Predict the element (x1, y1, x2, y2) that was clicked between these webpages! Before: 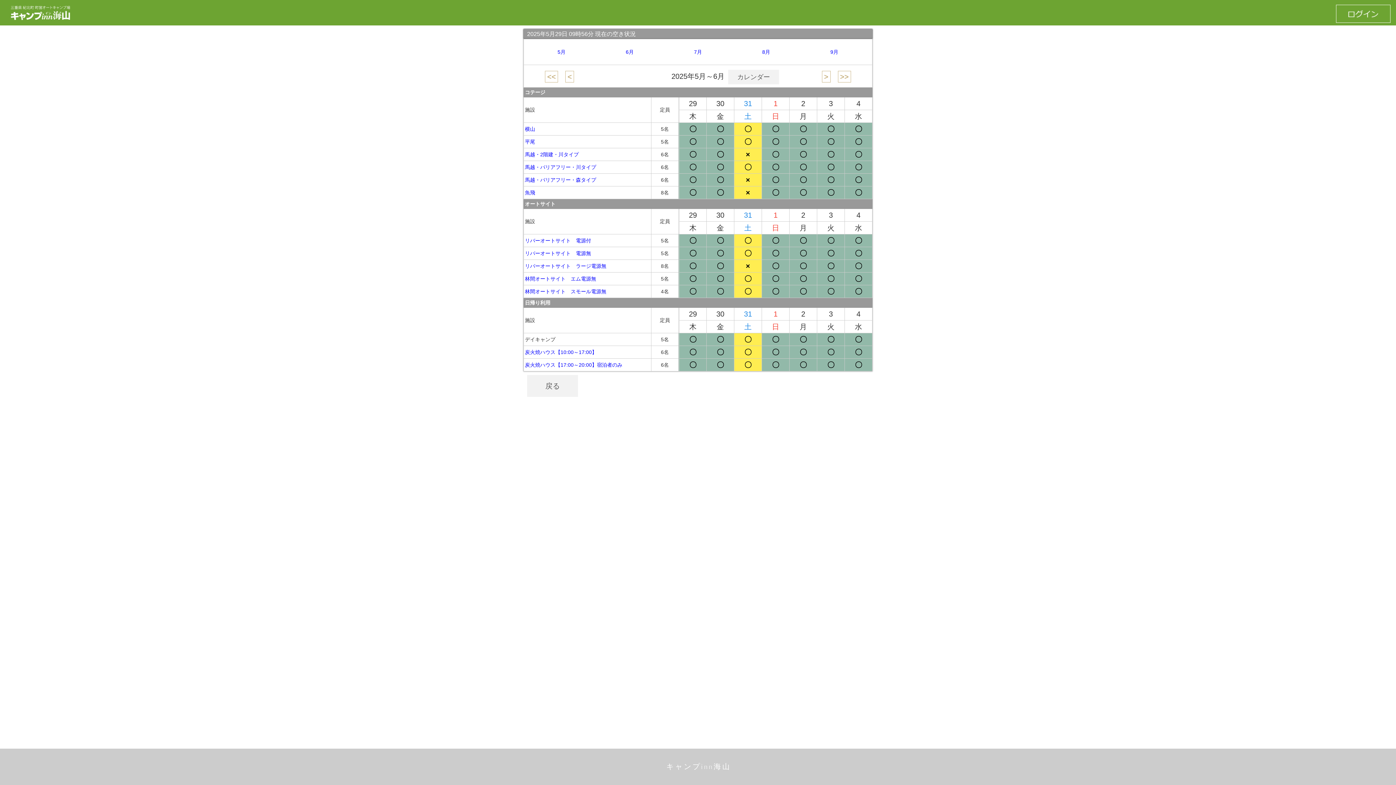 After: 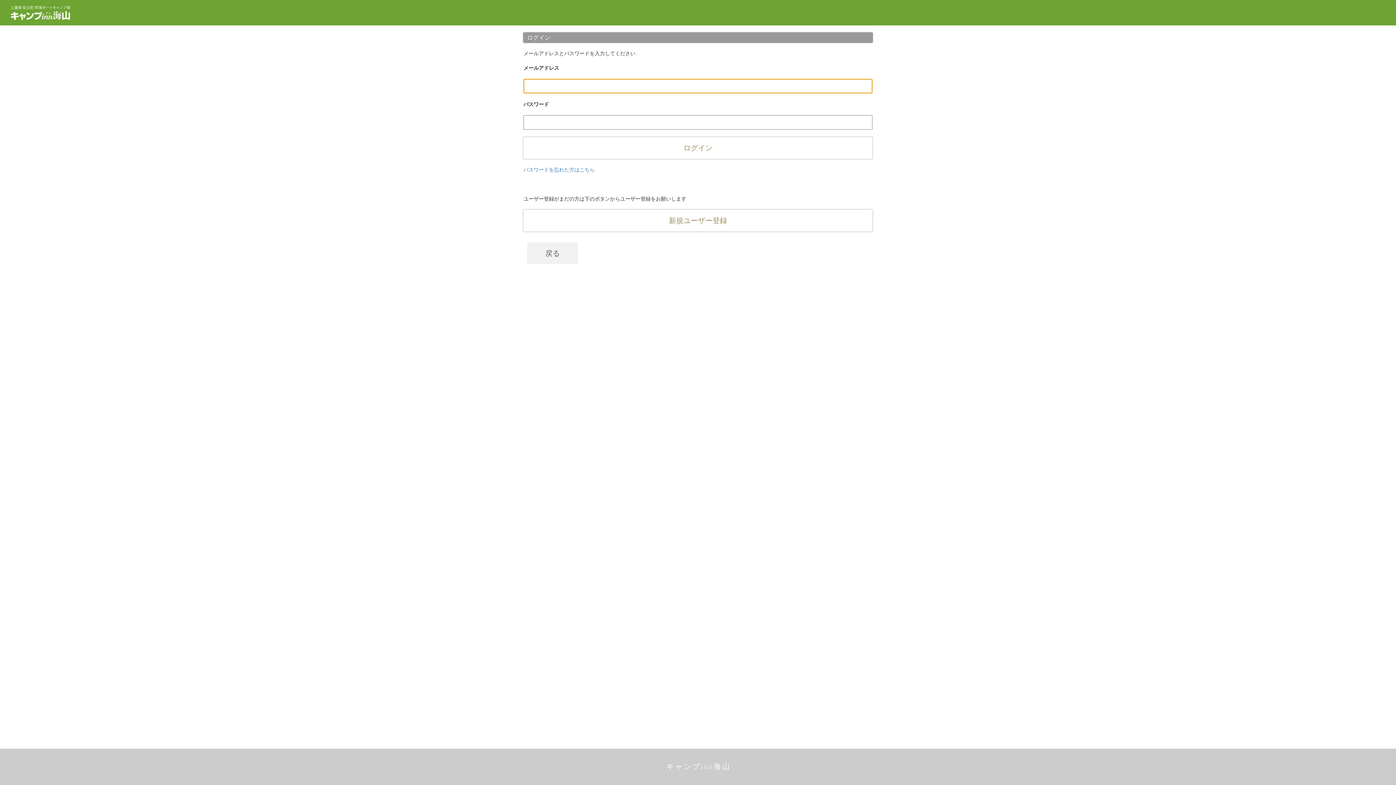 Action: label: 〇 bbox: (689, 125, 696, 133)